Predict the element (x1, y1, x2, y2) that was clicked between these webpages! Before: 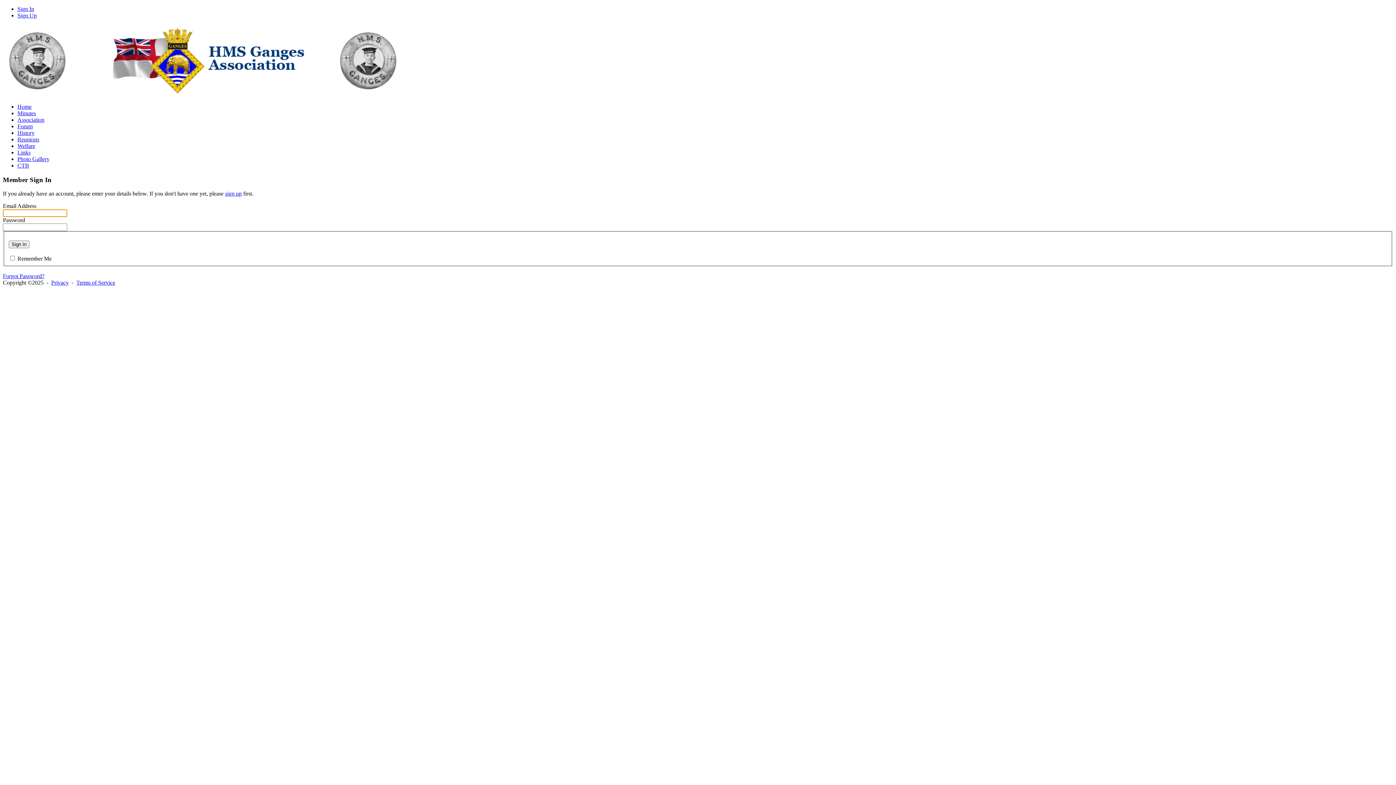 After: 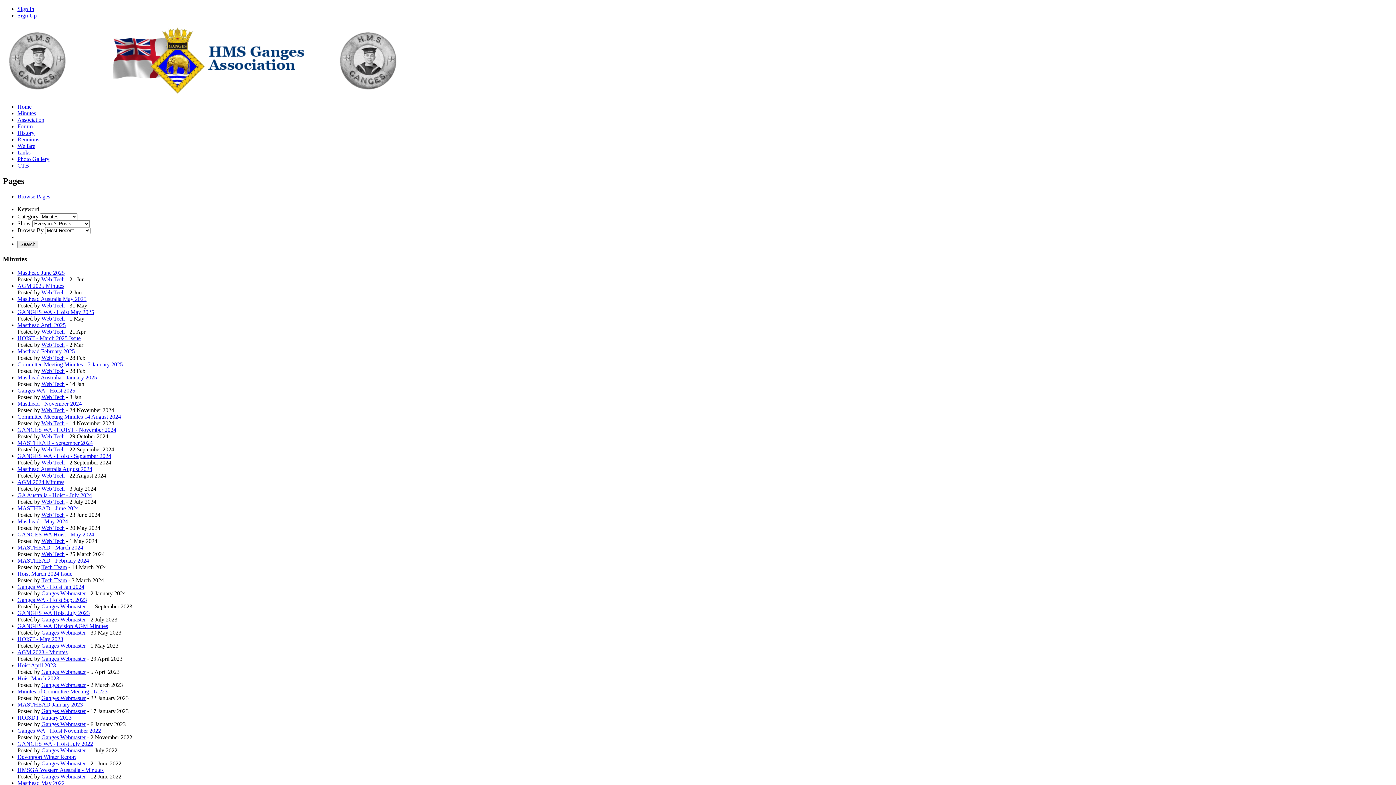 Action: bbox: (17, 110, 36, 116) label: Minutes